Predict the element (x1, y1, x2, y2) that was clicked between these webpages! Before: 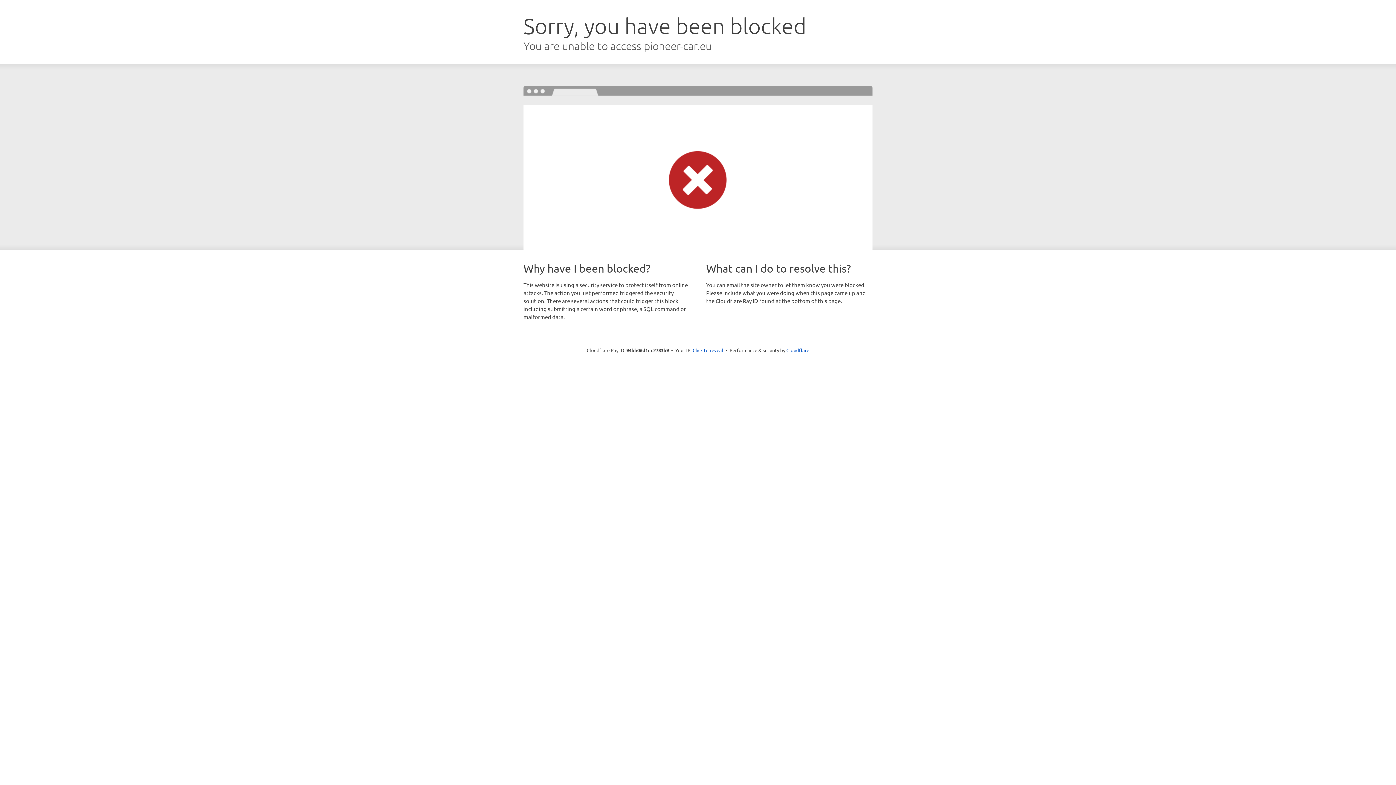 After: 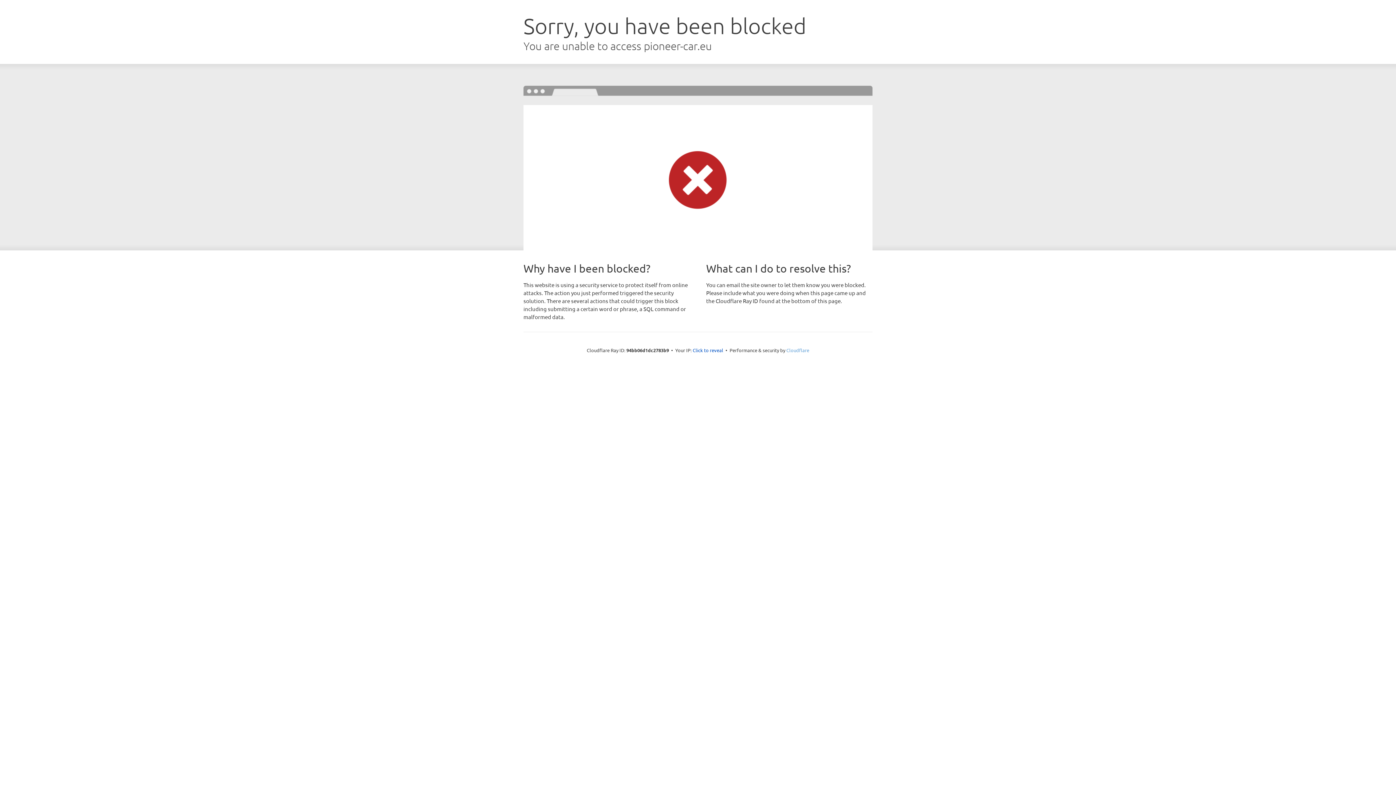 Action: bbox: (786, 347, 809, 353) label: Cloudflare